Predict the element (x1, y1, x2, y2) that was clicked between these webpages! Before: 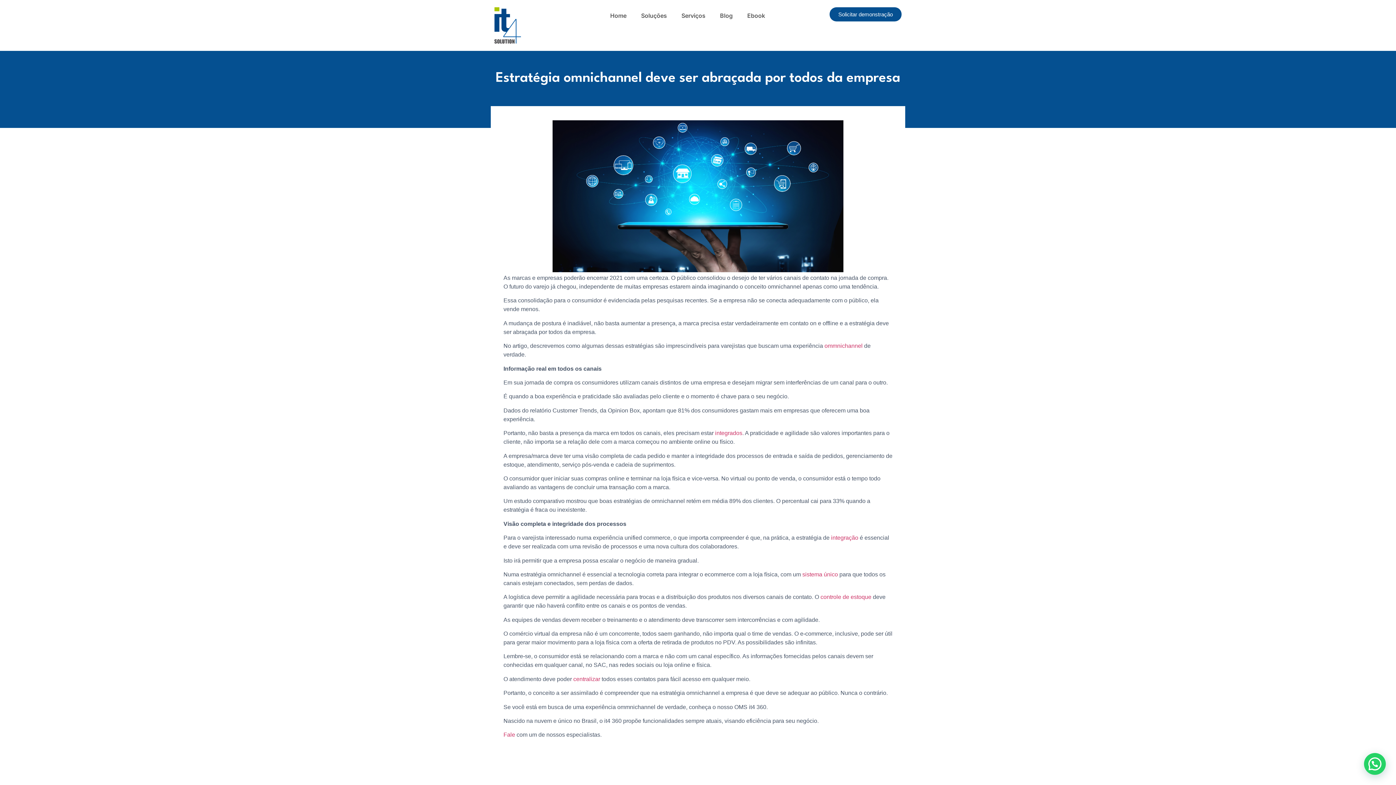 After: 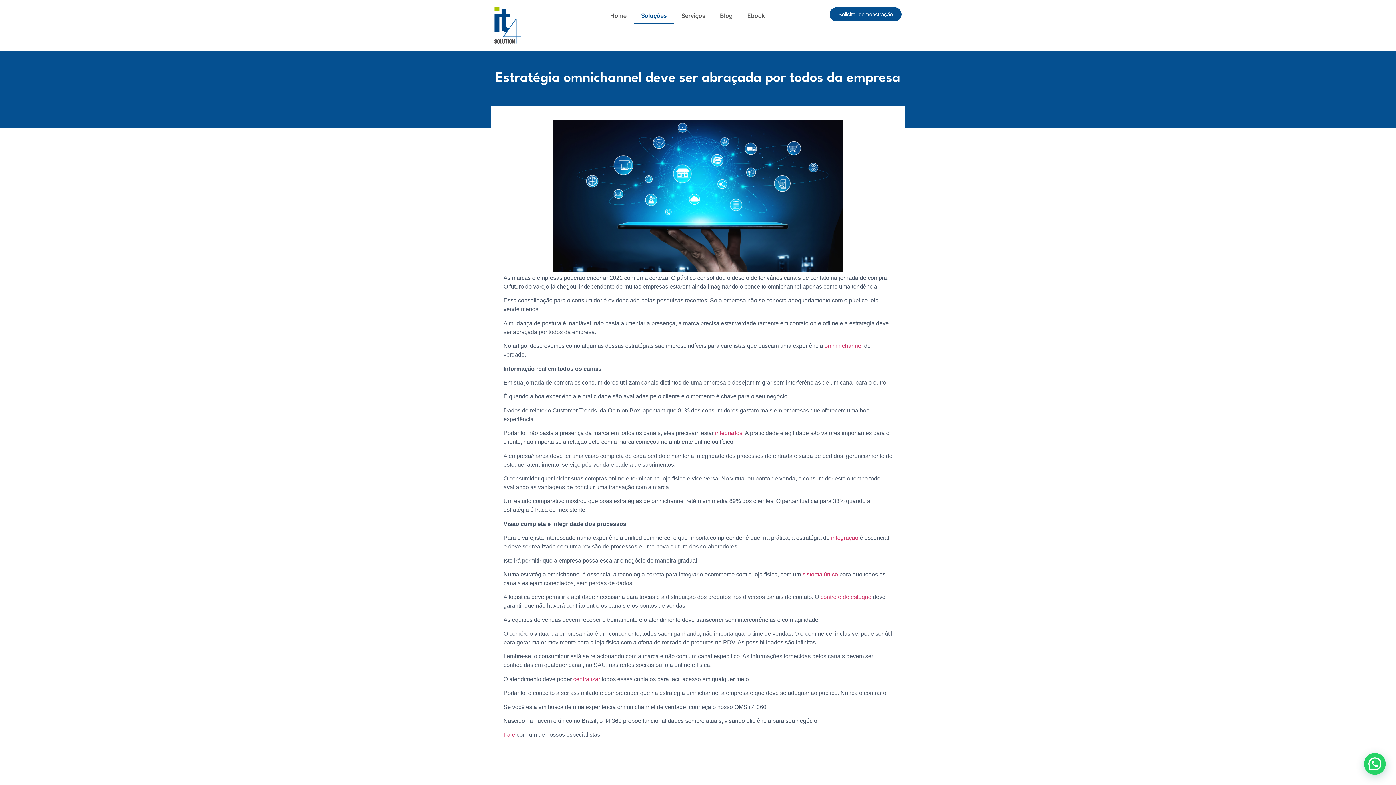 Action: bbox: (634, 7, 674, 24) label: Soluções